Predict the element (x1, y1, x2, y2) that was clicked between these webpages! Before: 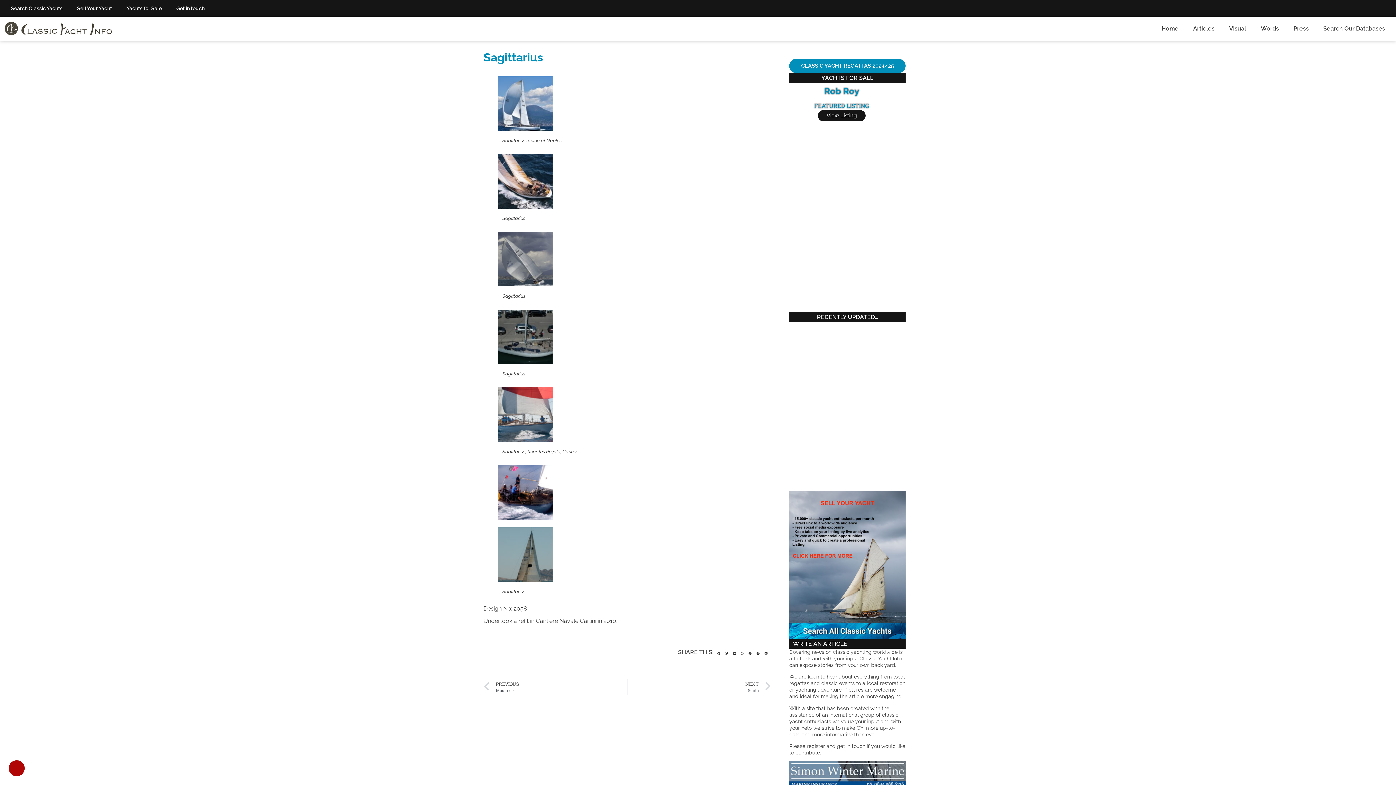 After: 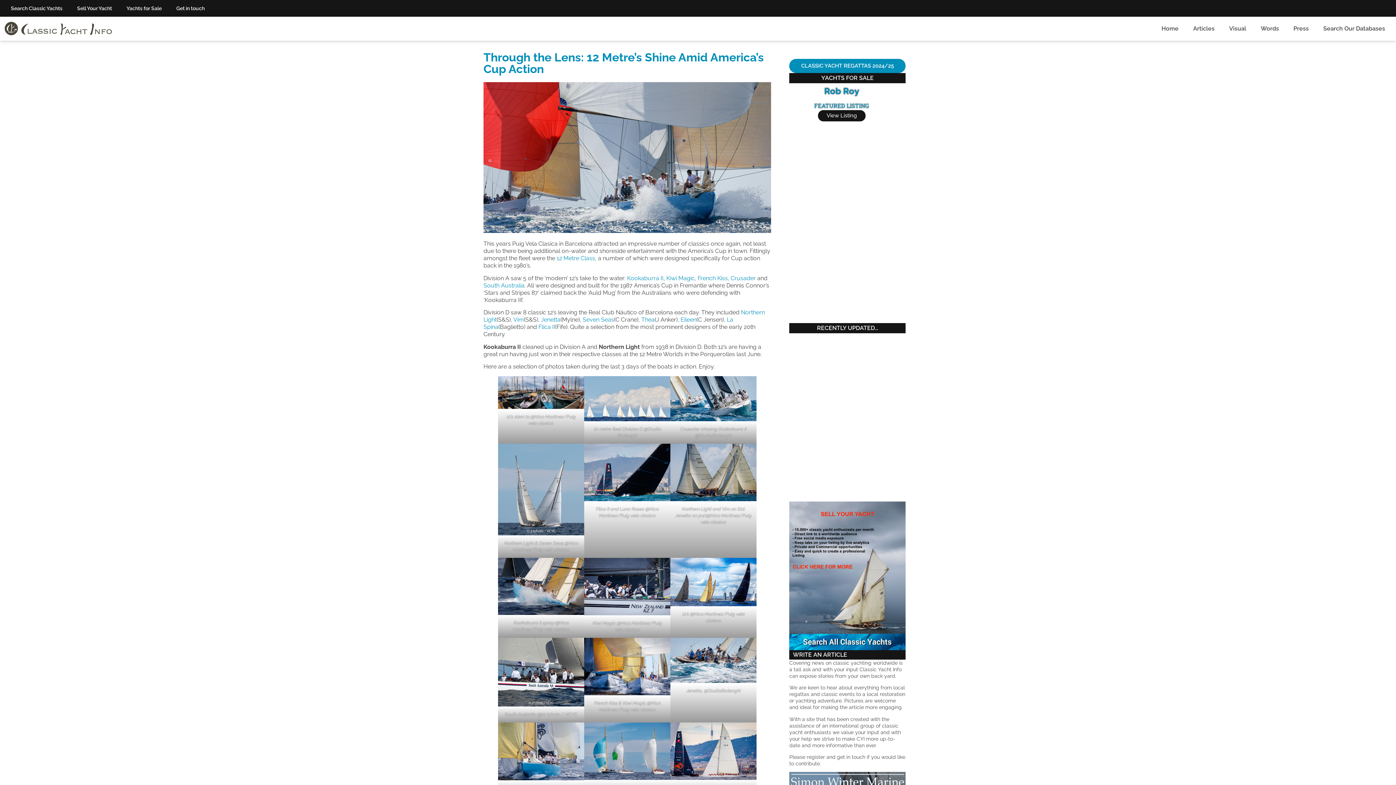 Action: bbox: (829, 394, 887, 418) label: Through the Lens: 12 Metre's Shine Amid America's Cup Action